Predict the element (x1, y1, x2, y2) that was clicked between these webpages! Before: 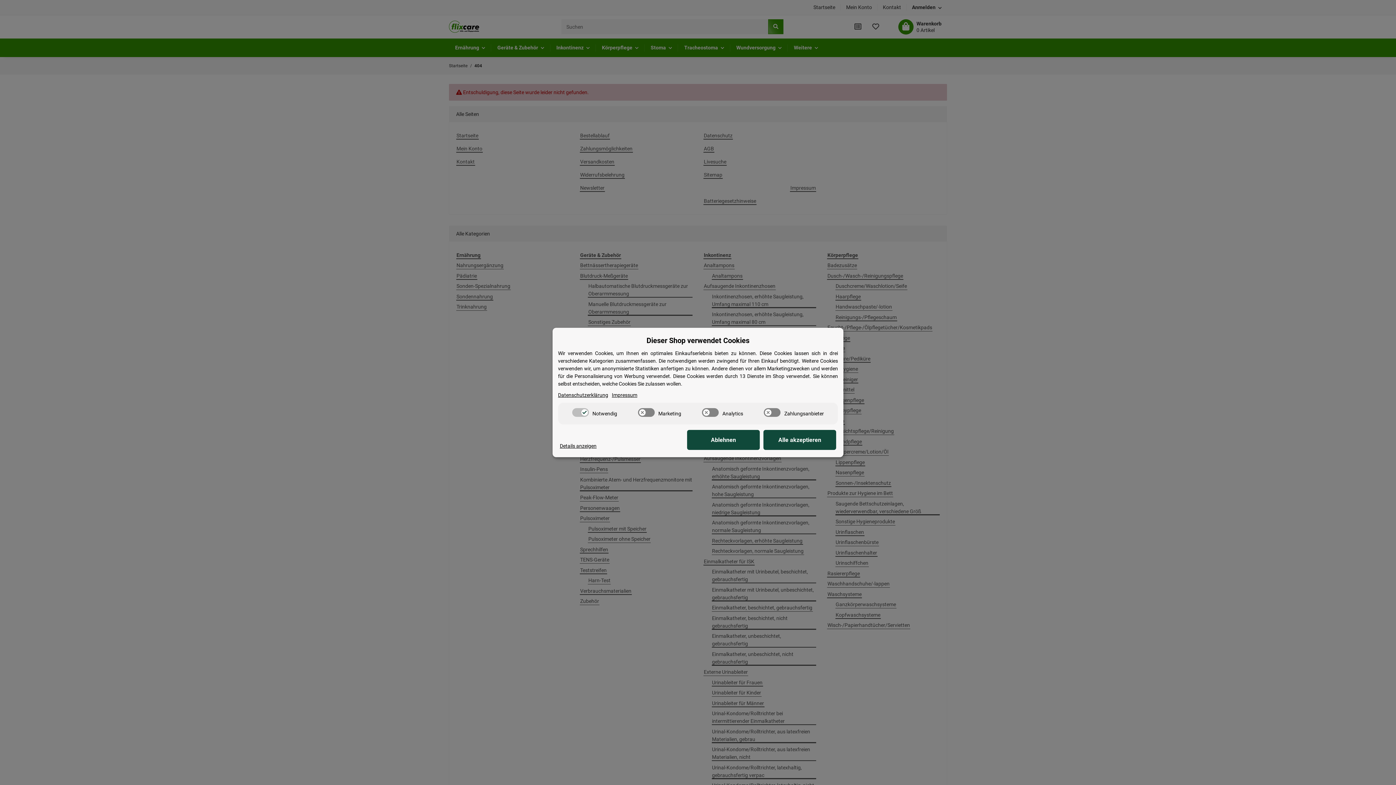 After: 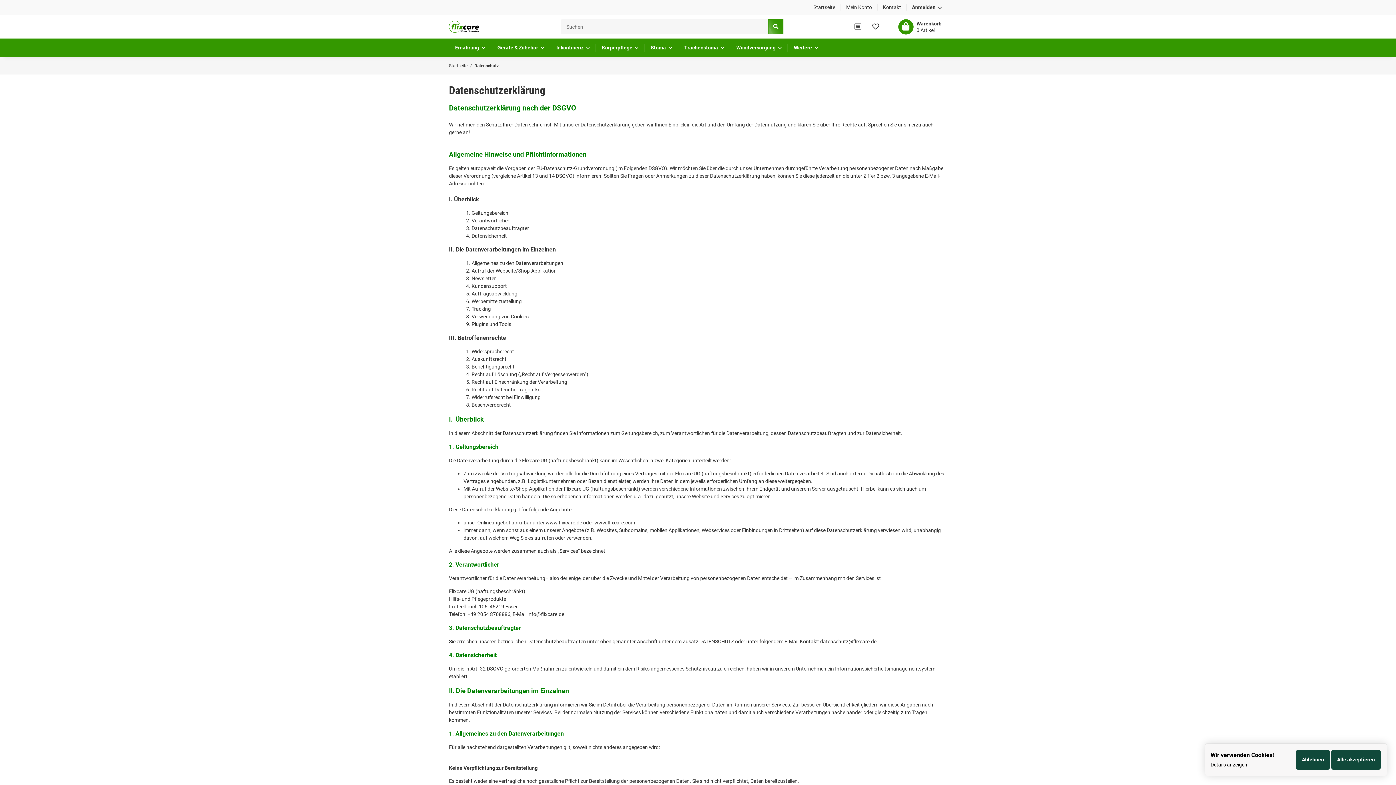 Action: label: Datenschutzerklärung bbox: (558, 391, 608, 399)